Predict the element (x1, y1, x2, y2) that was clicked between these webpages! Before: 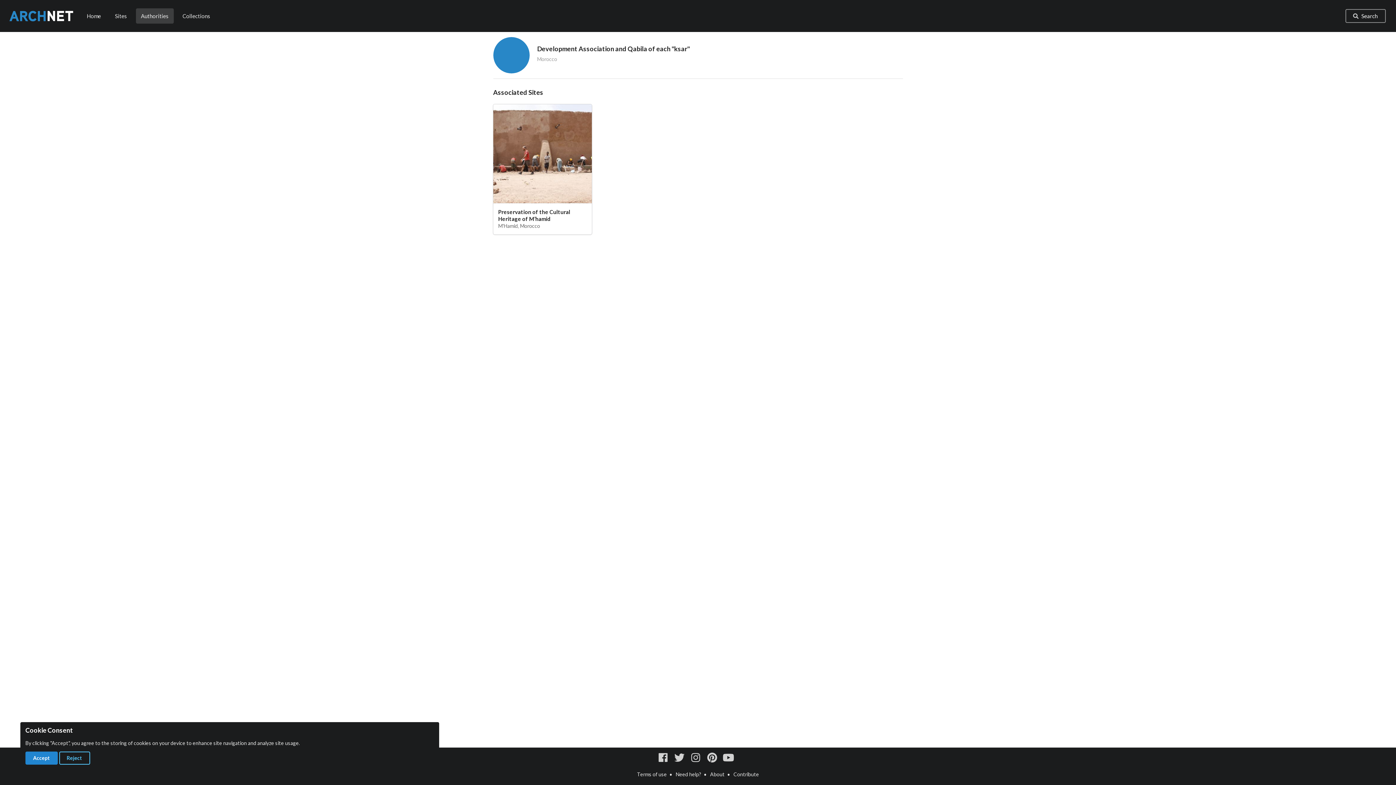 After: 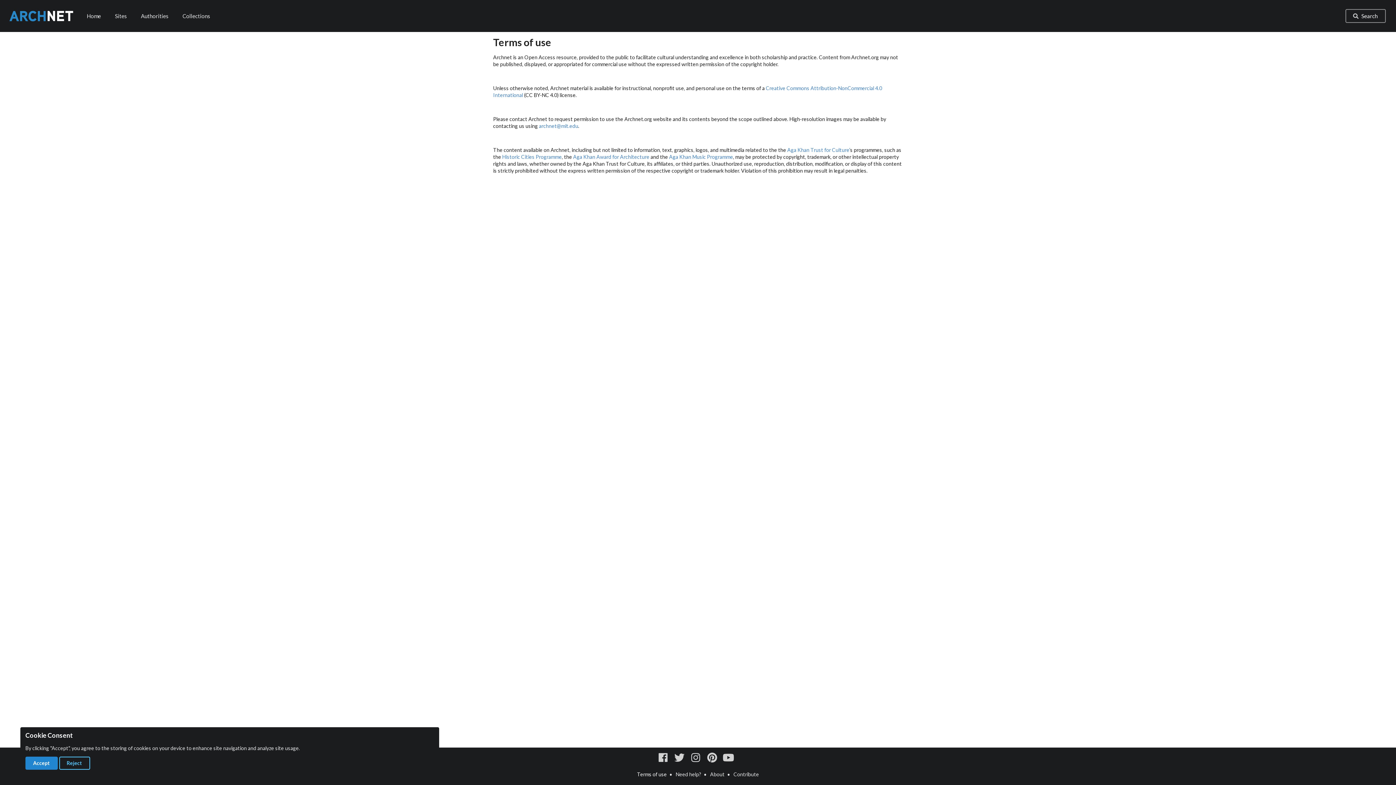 Action: bbox: (637, 771, 667, 777) label: Terms of use